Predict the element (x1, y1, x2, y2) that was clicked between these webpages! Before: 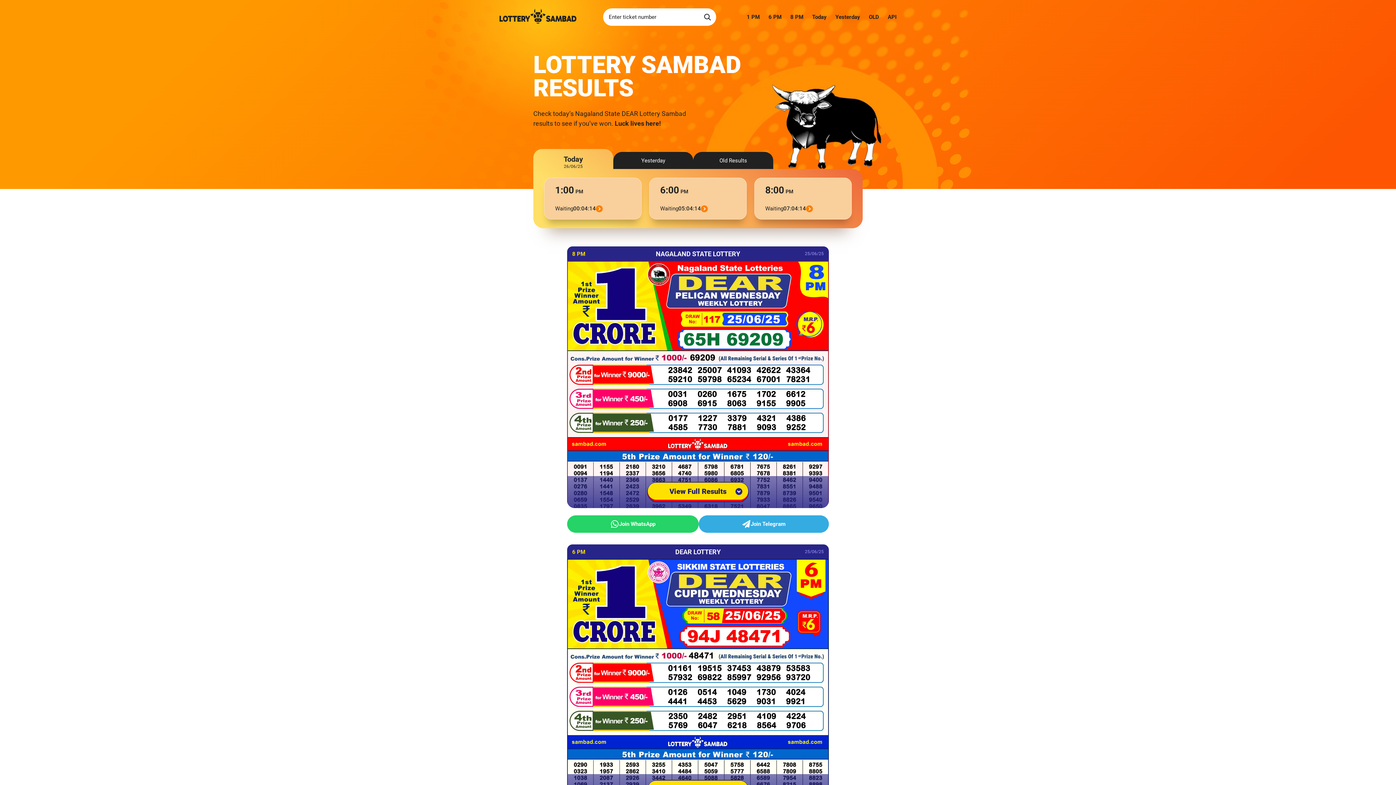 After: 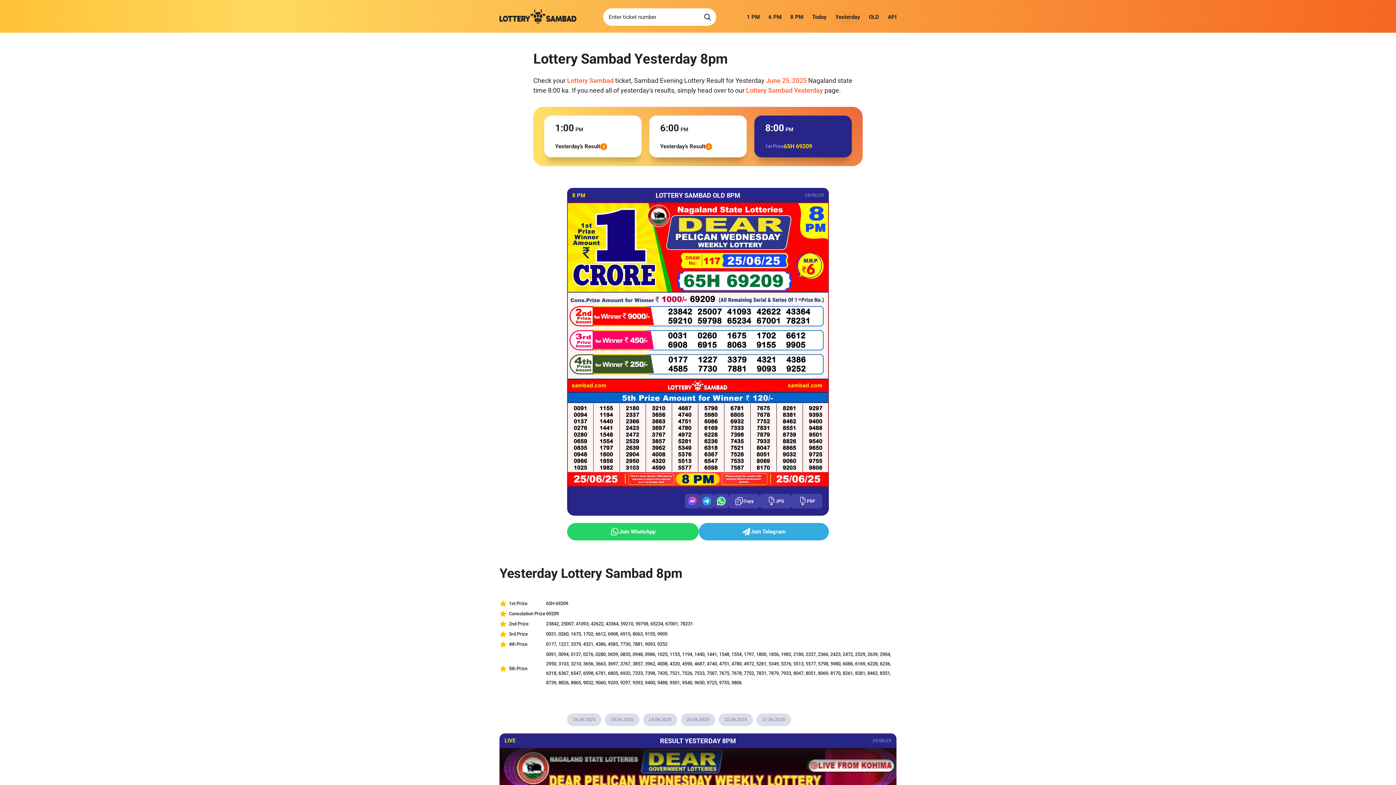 Action: label: View Full Results bbox: (647, 482, 749, 502)